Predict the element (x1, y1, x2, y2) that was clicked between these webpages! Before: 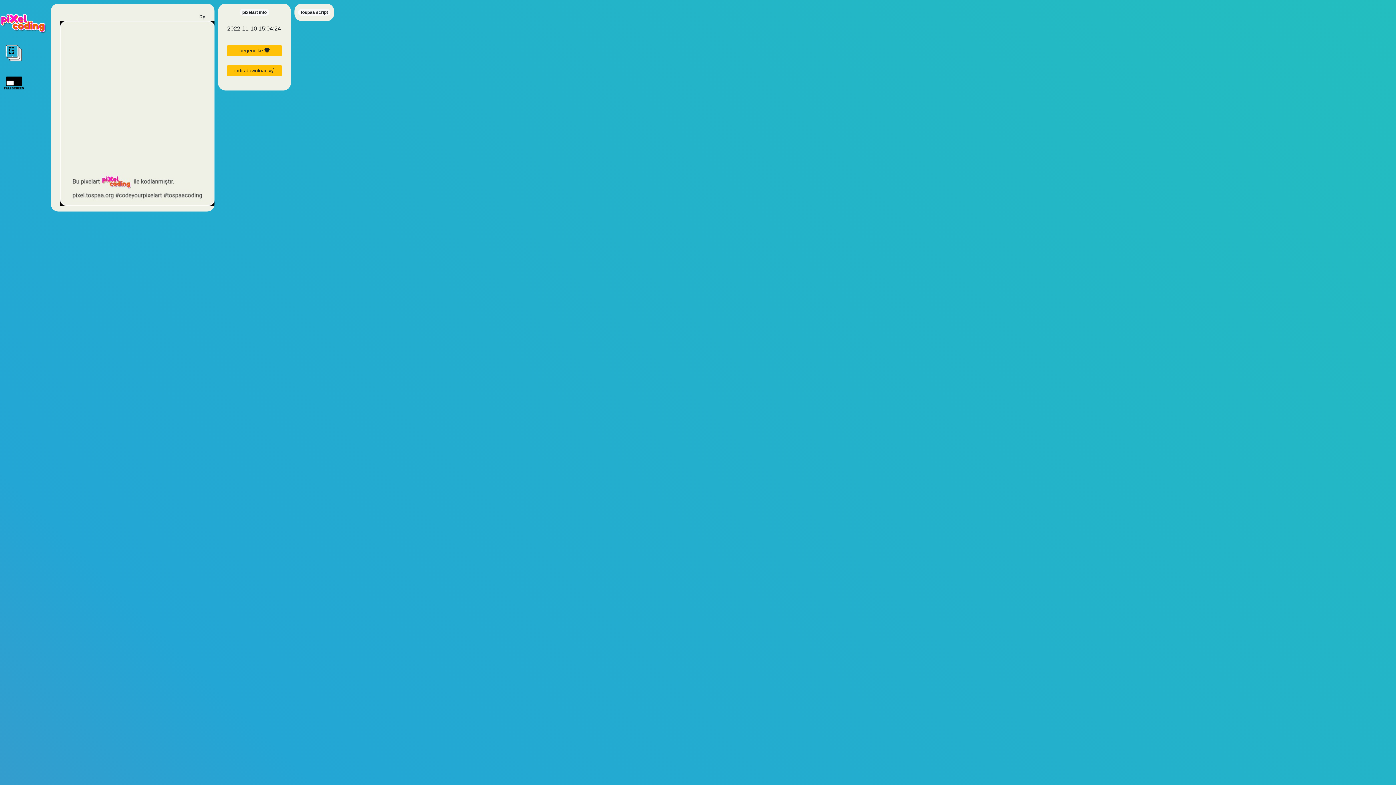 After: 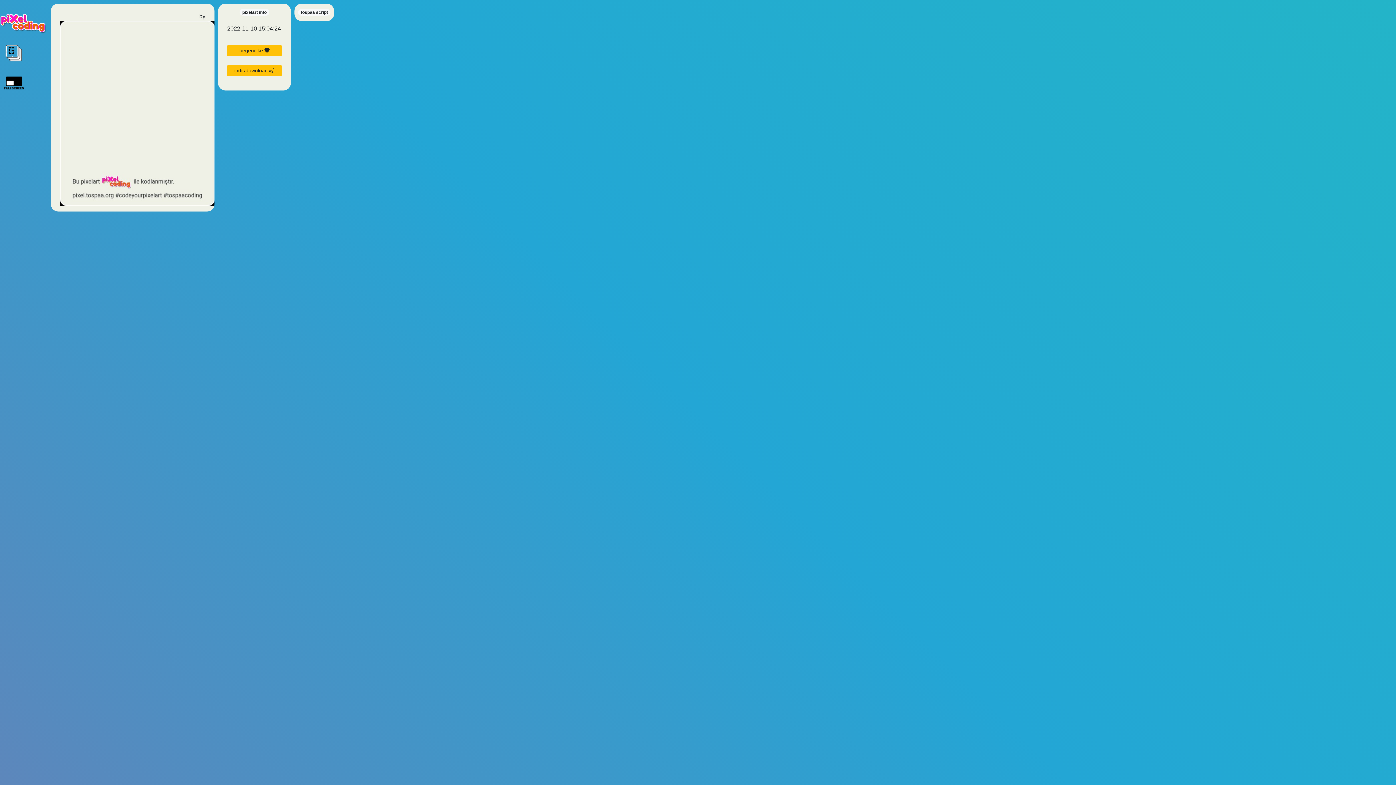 Action: bbox: (0, 49, 27, 55)